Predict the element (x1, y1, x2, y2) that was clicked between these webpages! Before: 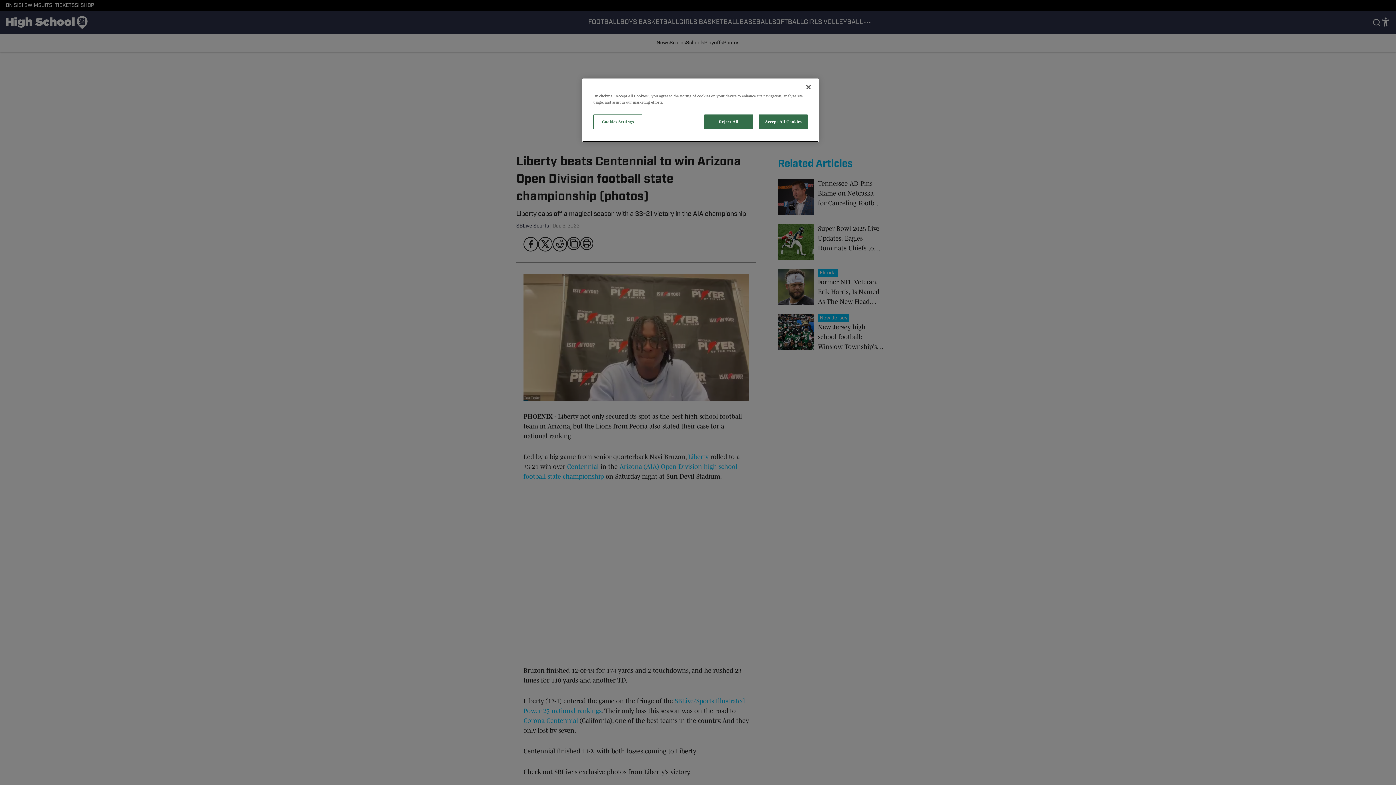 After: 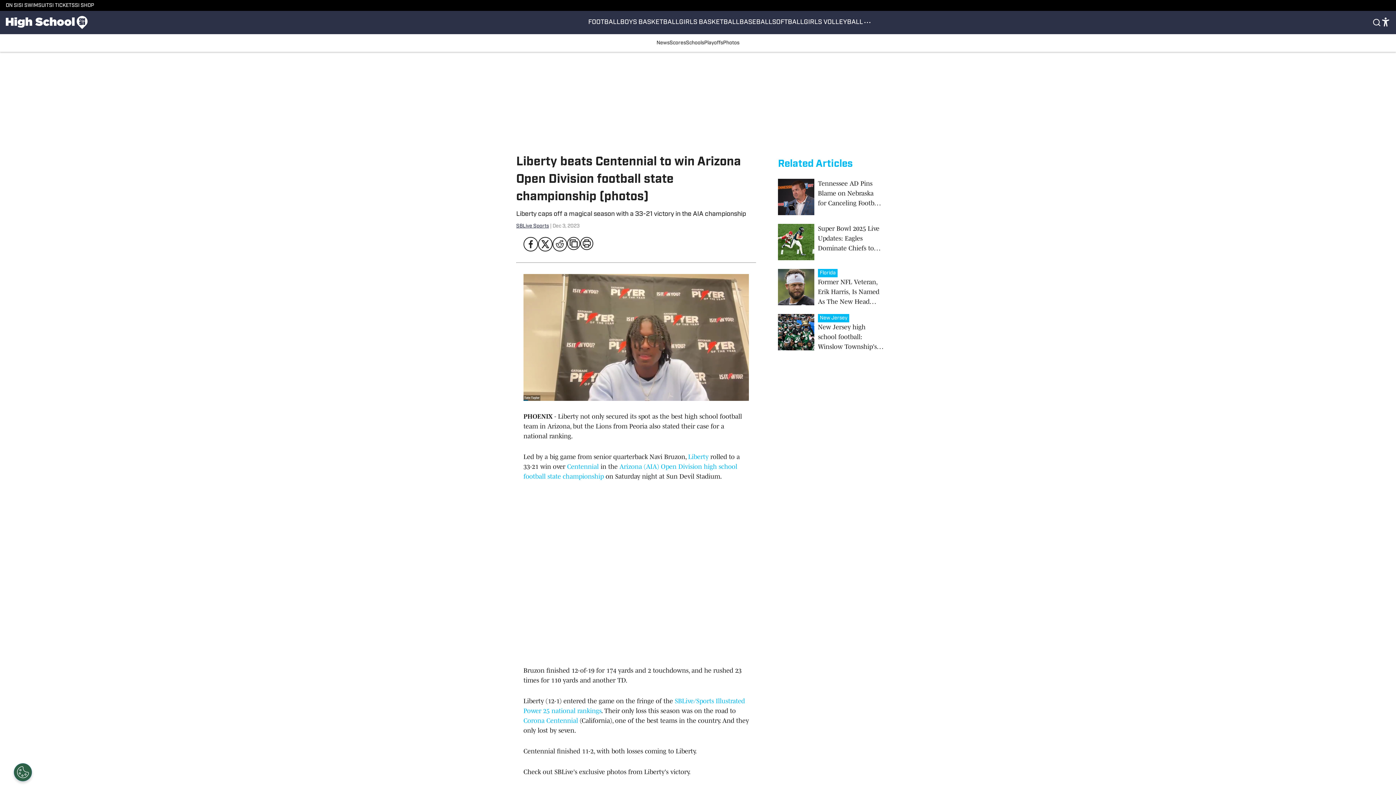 Action: label: Reject All bbox: (704, 114, 753, 129)